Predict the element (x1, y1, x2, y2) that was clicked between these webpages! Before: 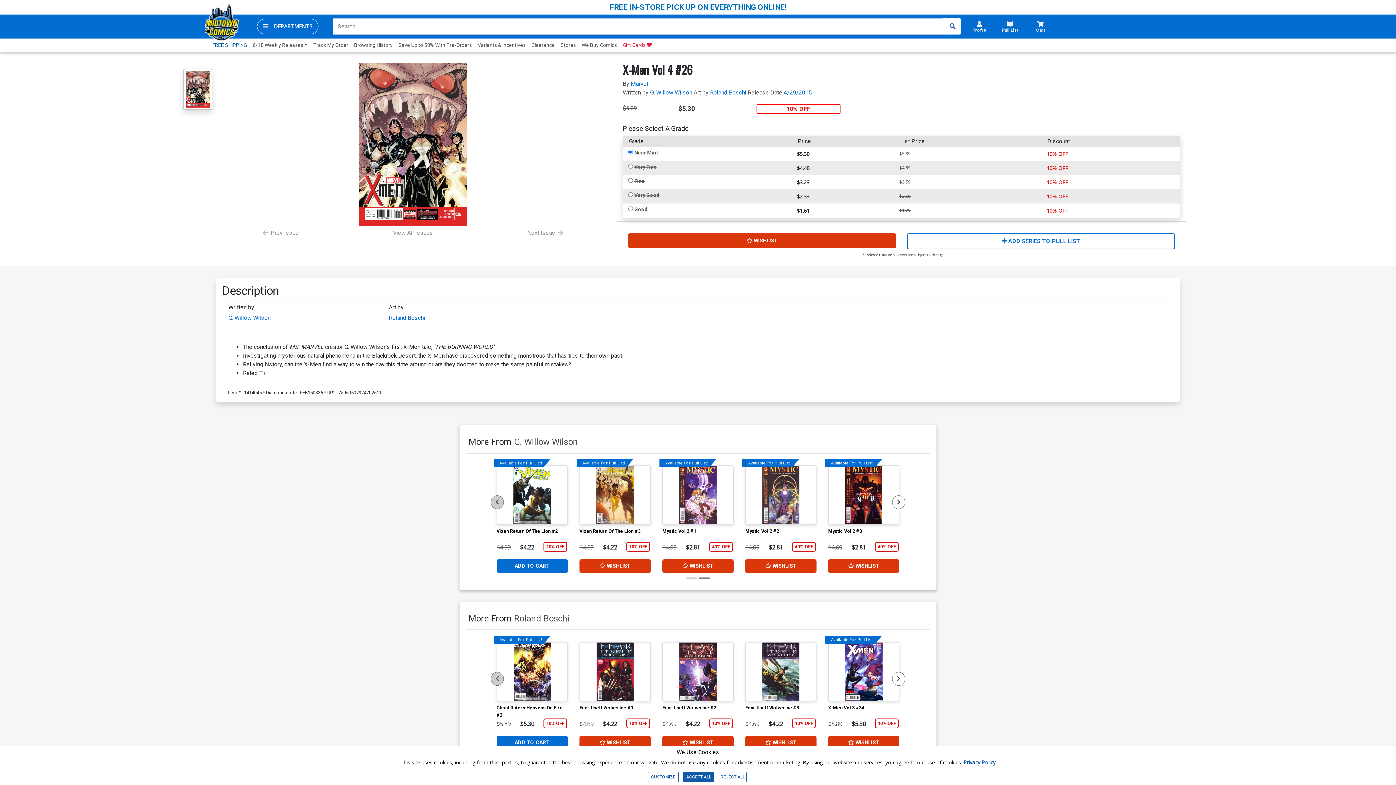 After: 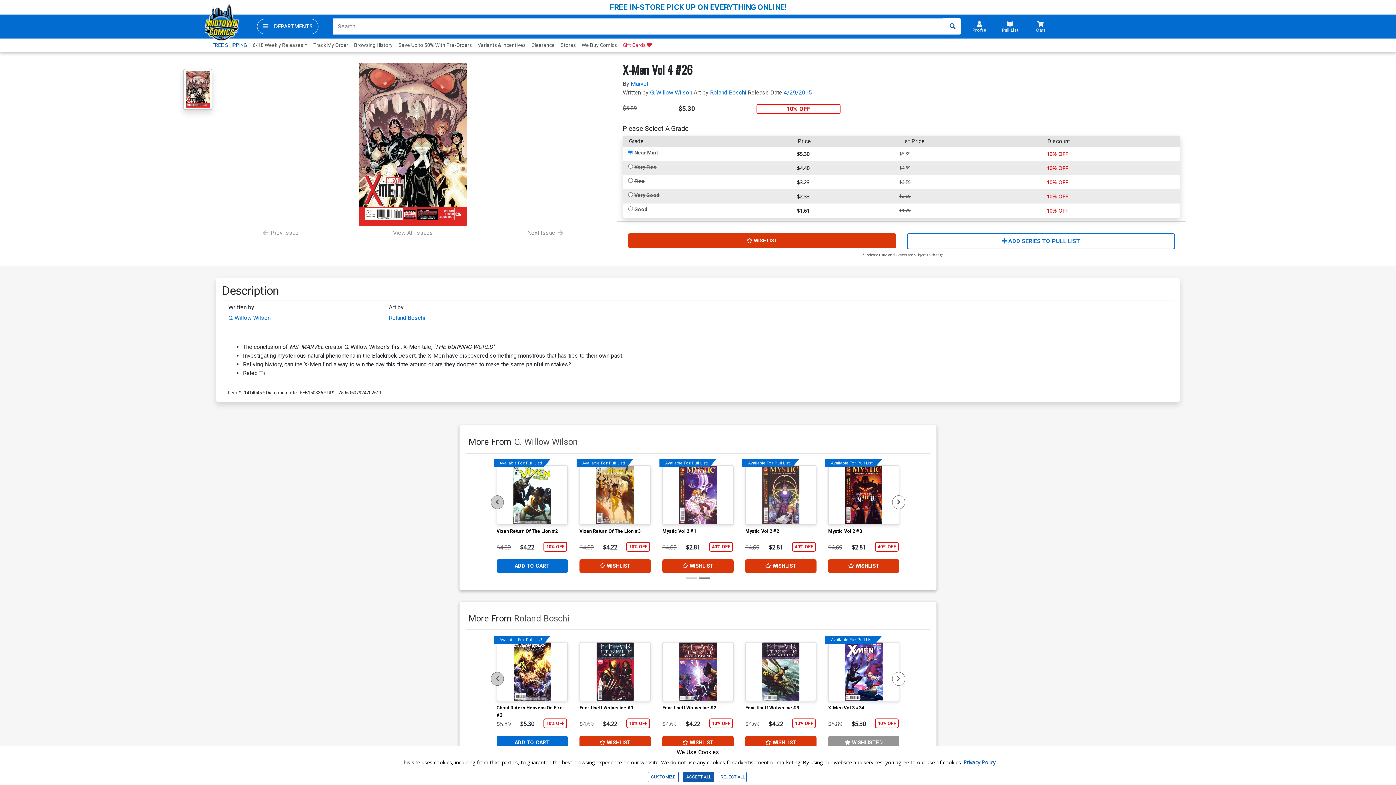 Action: bbox: (828, 736, 899, 749) label: Add to wishlist

 WISHLIST